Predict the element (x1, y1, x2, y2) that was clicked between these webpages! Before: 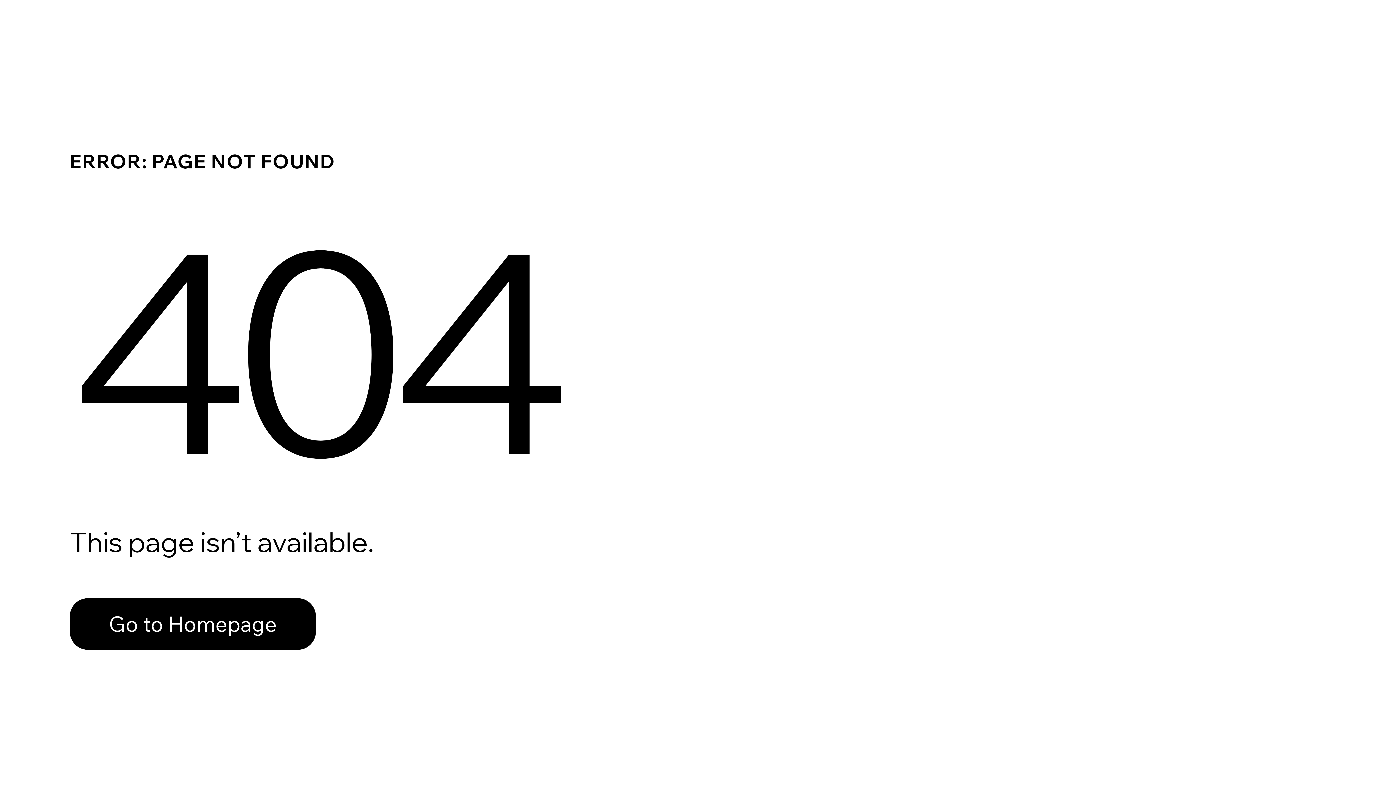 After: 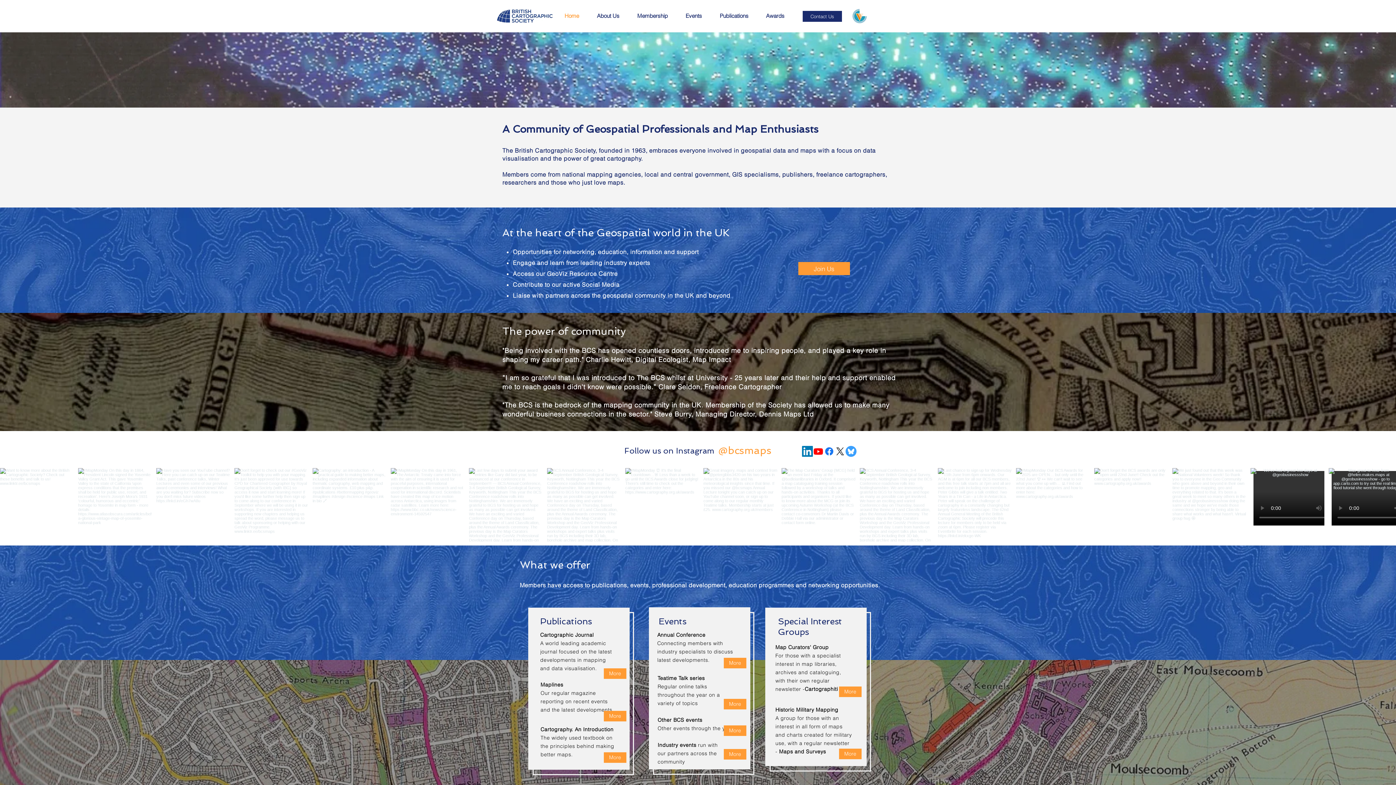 Action: bbox: (69, 582, 768, 659) label: Go to Homepage